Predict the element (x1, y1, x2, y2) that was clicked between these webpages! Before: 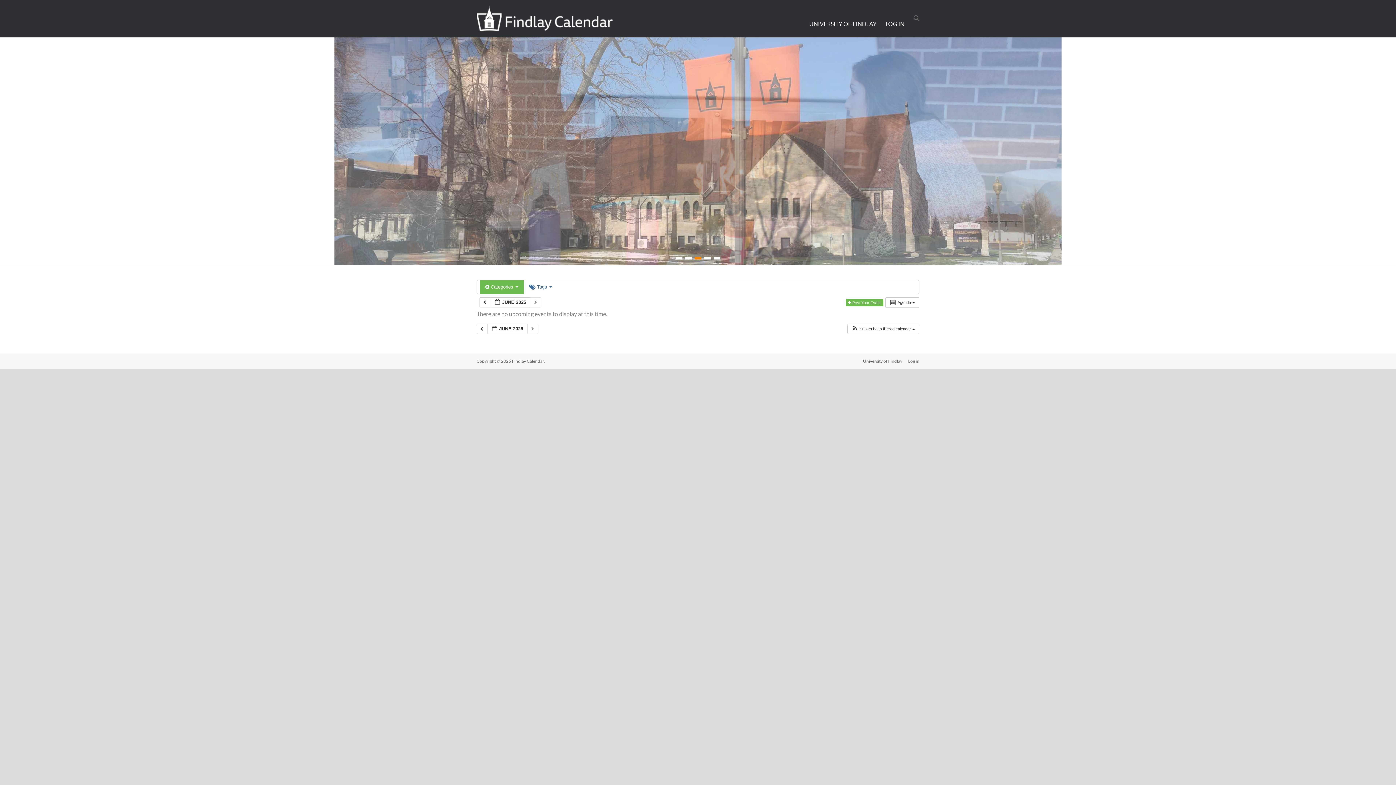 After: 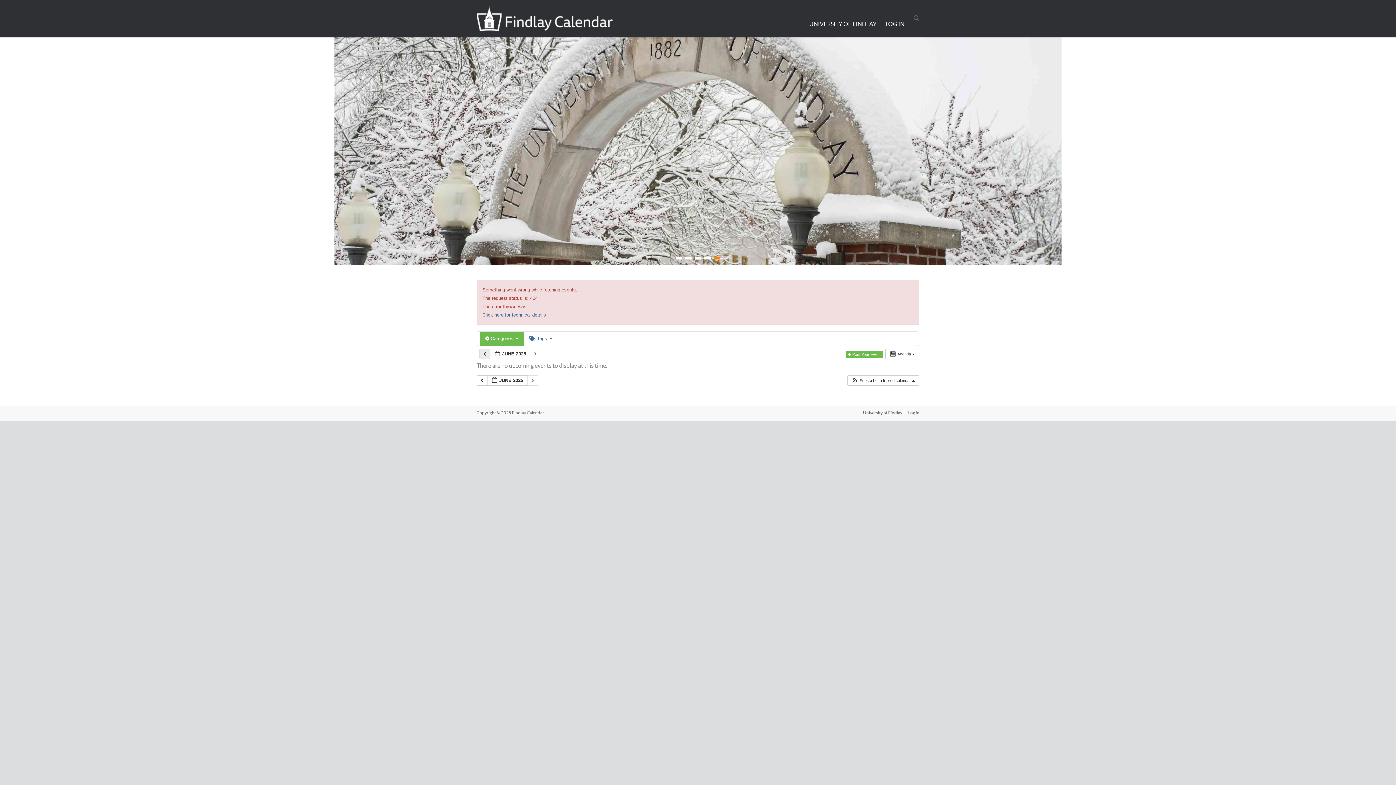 Action: bbox: (479, 297, 490, 307) label:  